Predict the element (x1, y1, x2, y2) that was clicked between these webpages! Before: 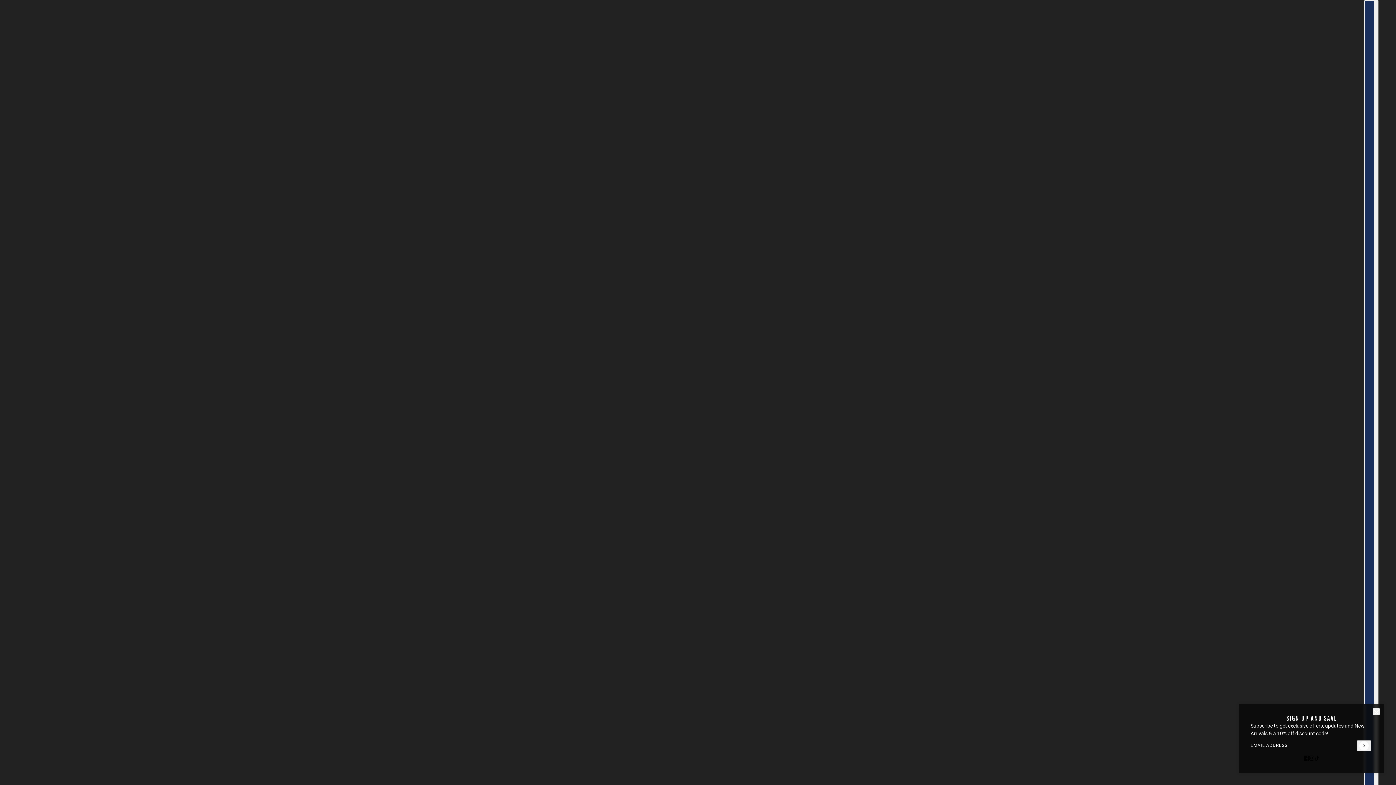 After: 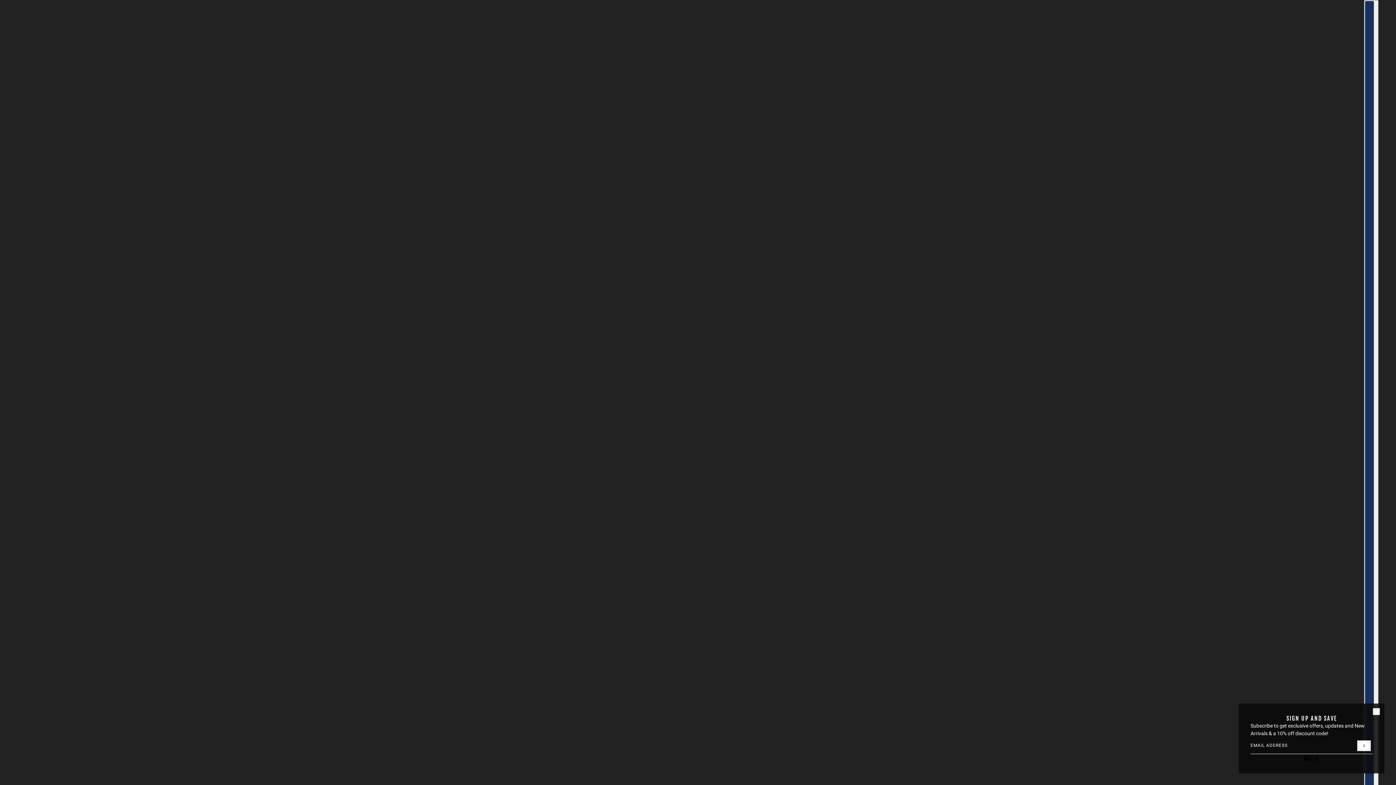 Action: bbox: (1306, 751, 1317, 765) label: instagram